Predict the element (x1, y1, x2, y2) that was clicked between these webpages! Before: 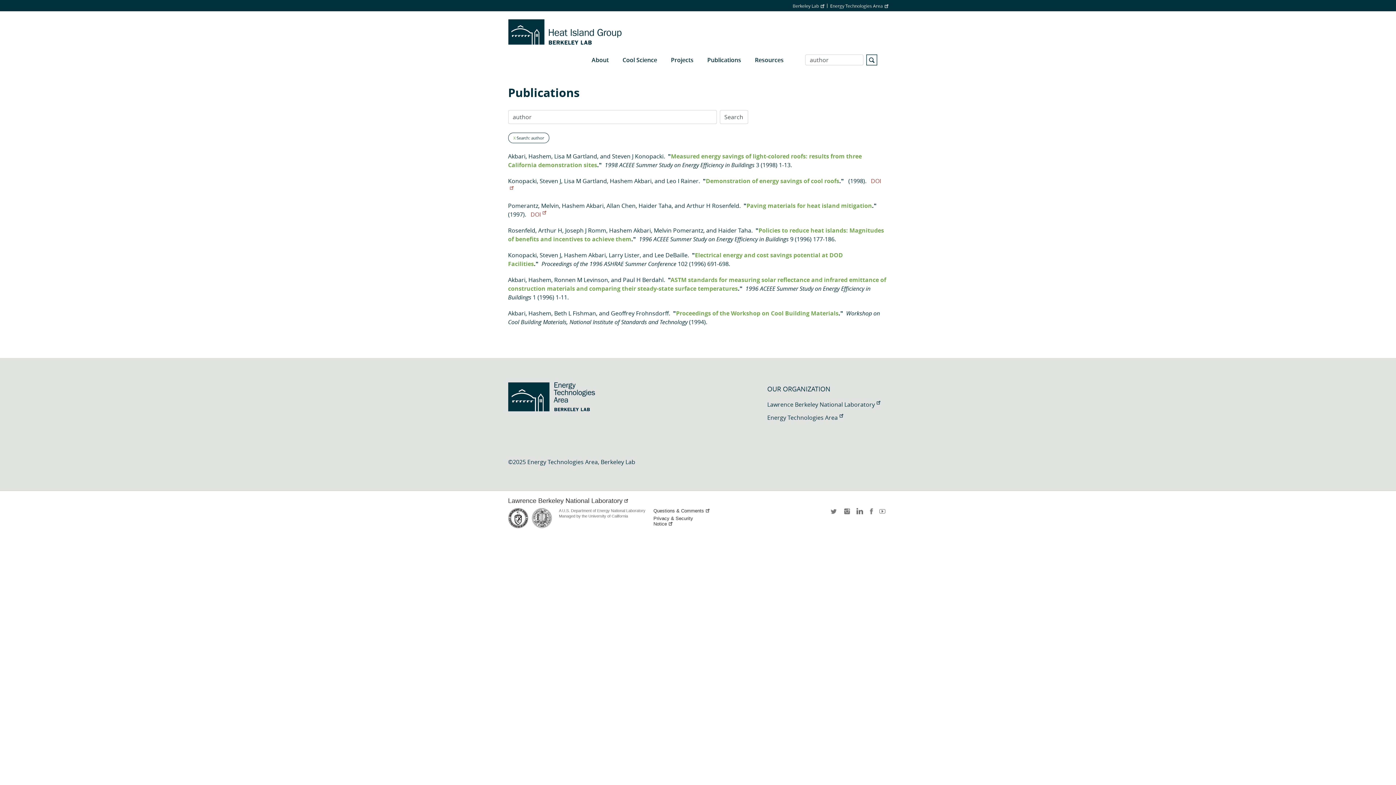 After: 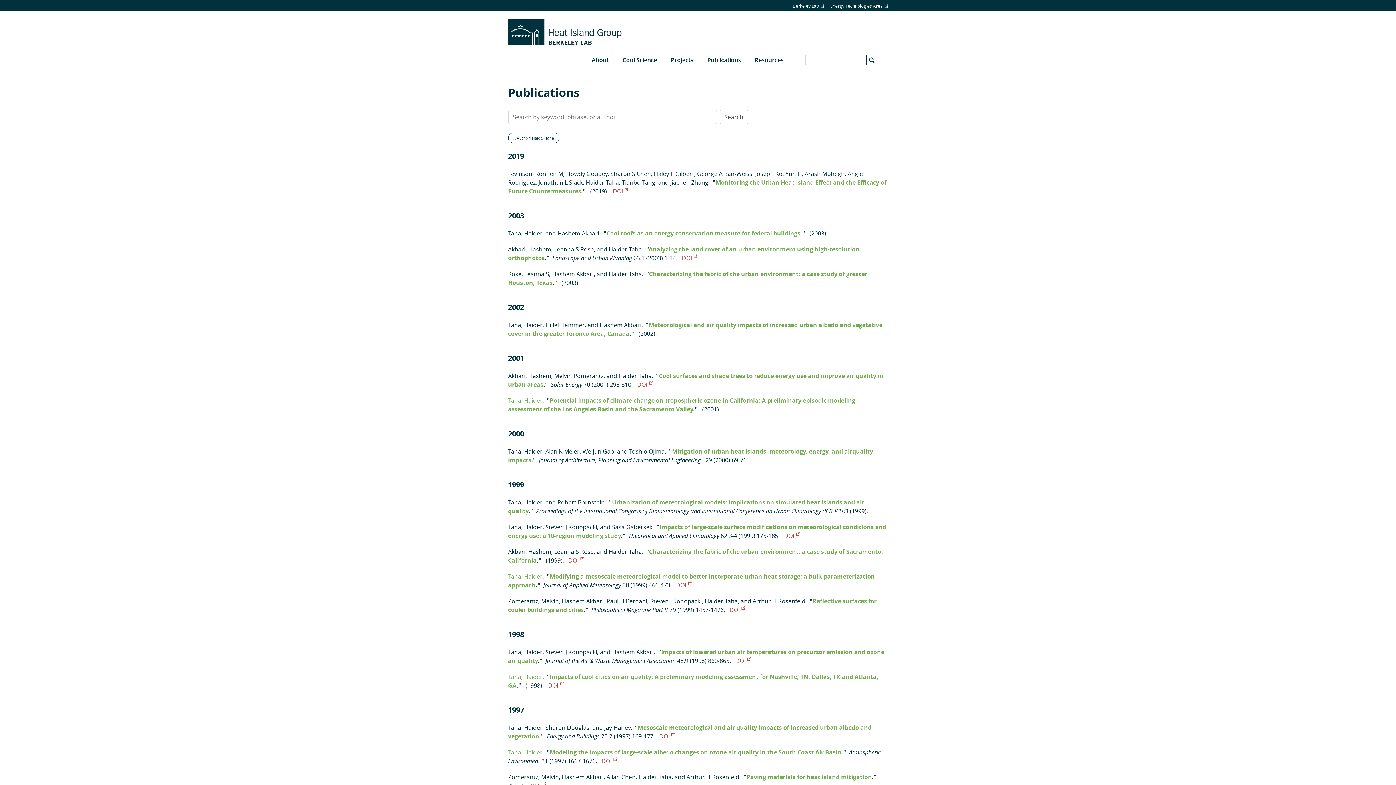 Action: bbox: (638, 201, 671, 209) label: Haider Taha